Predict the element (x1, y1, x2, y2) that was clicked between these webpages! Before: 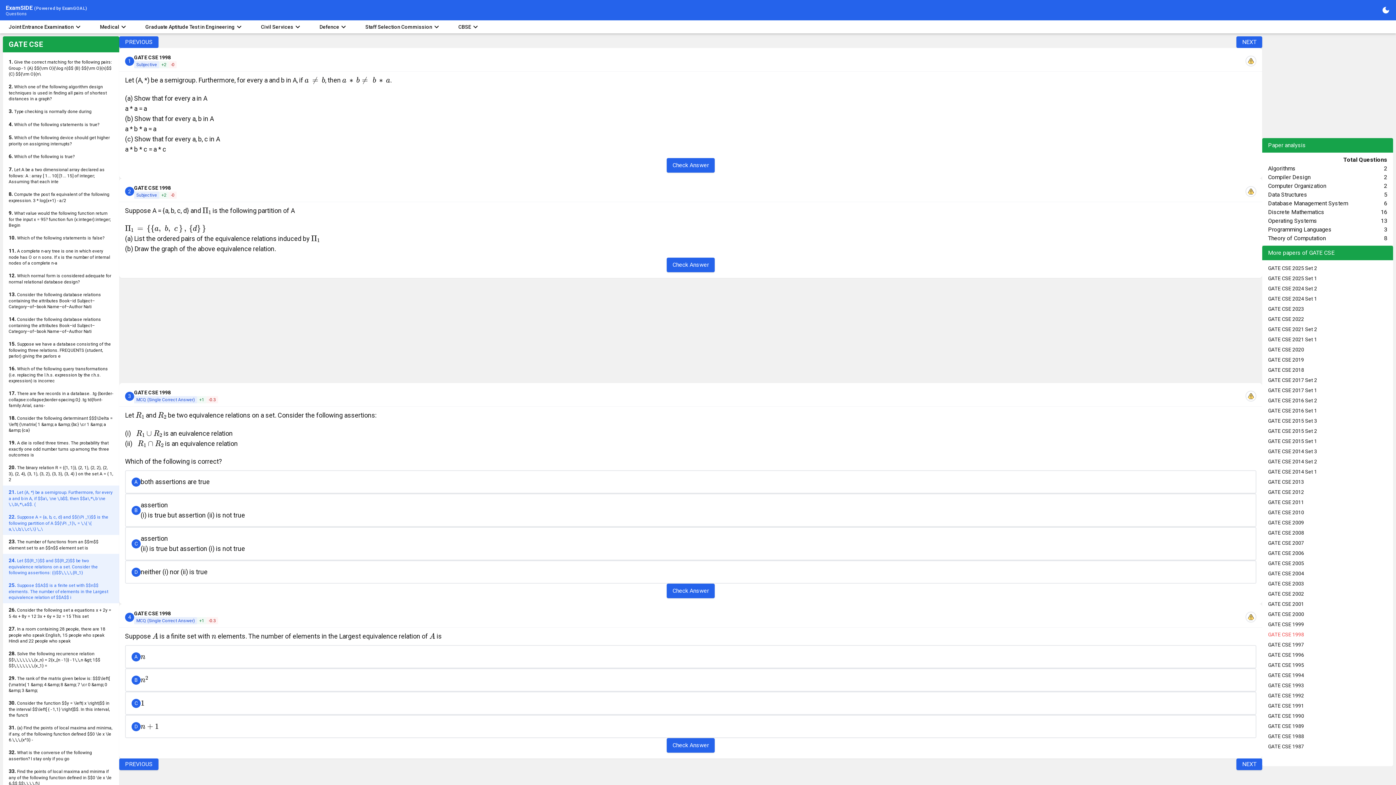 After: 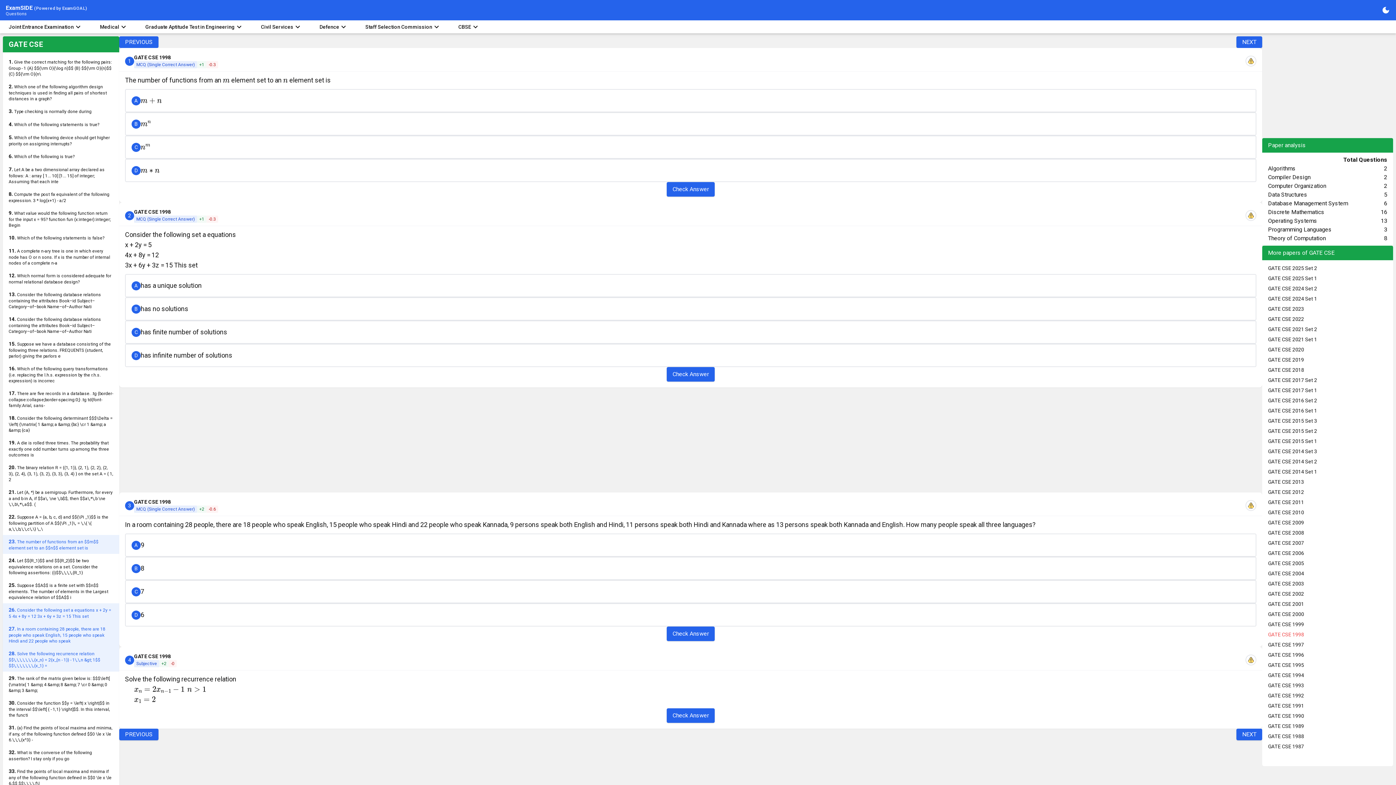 Action: label: NEXT bbox: (1236, 36, 1262, 48)